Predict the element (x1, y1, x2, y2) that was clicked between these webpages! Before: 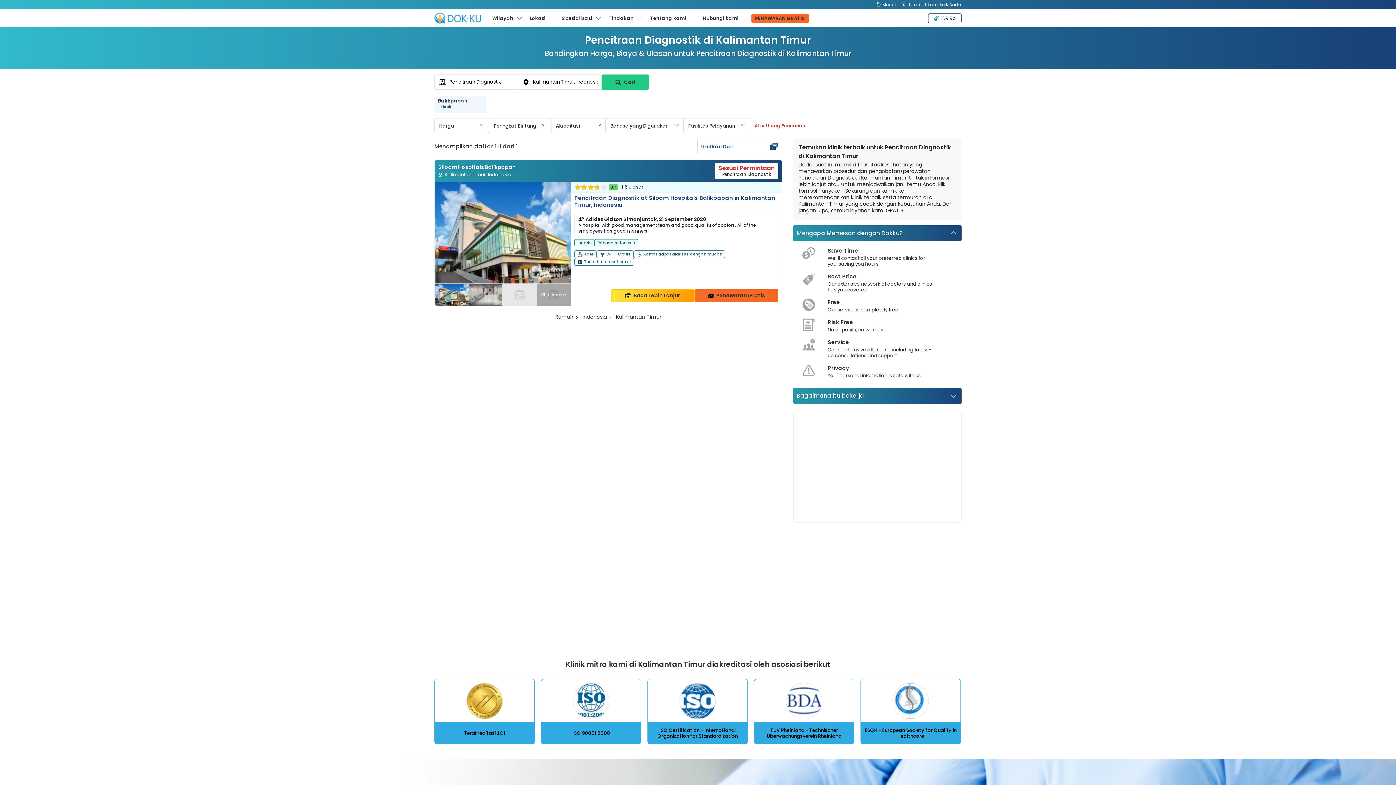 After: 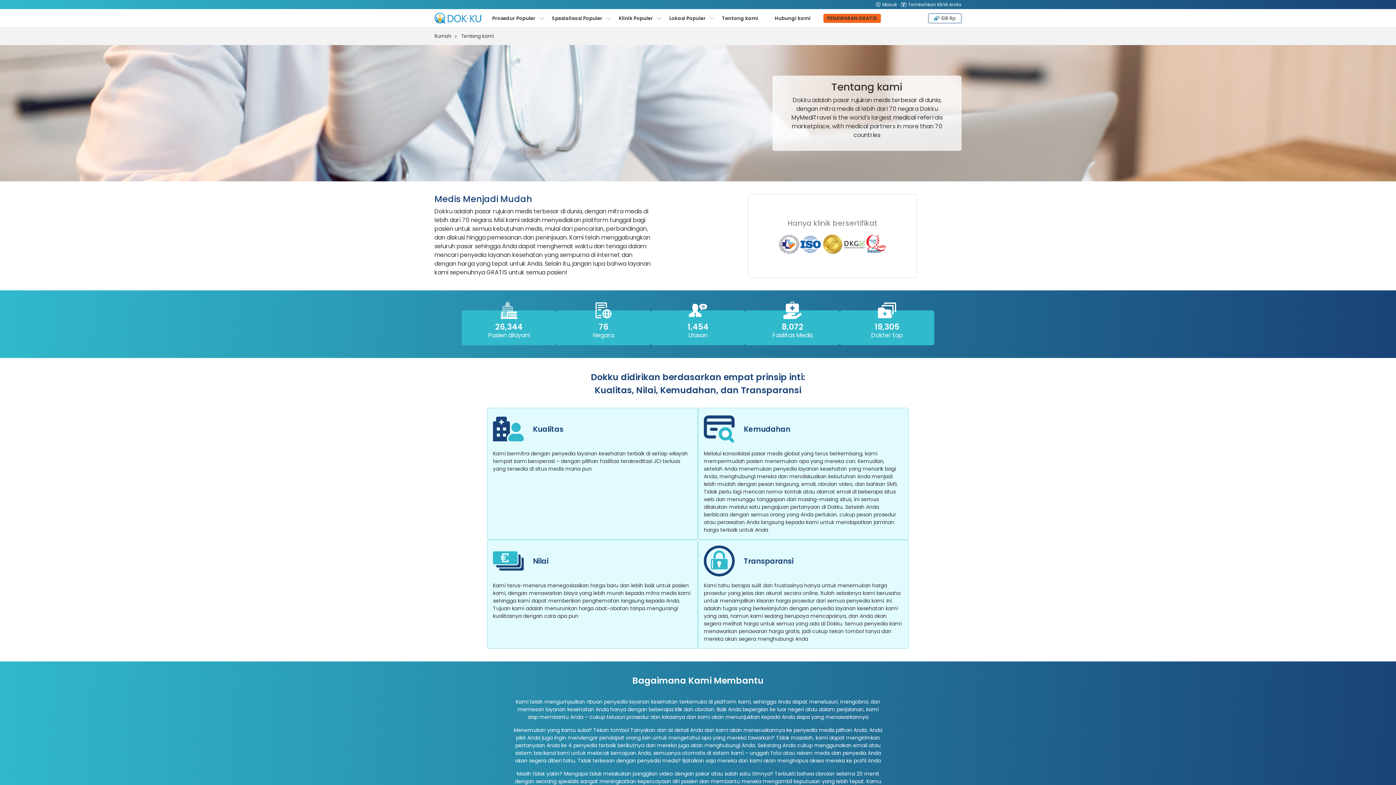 Action: bbox: (646, 13, 690, 22) label: Tentang kami